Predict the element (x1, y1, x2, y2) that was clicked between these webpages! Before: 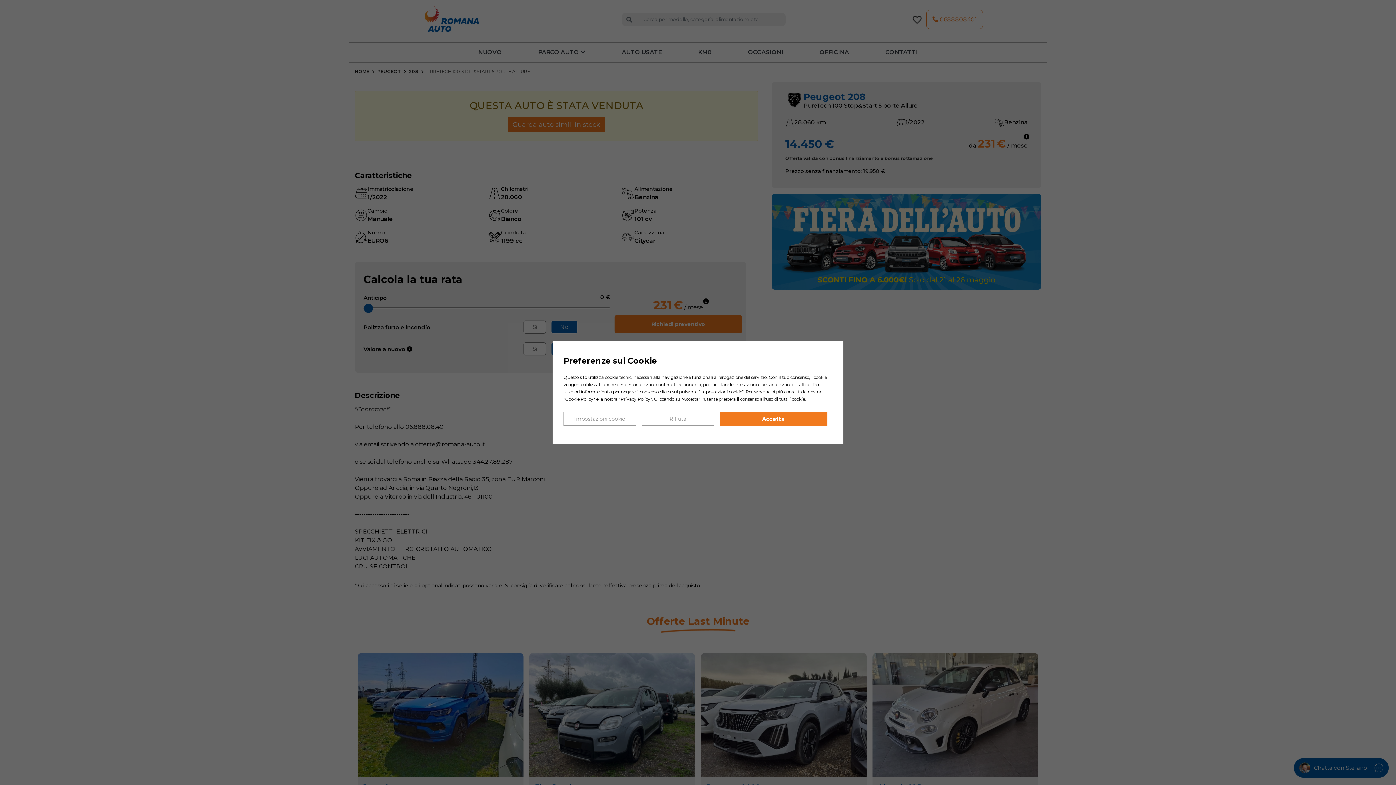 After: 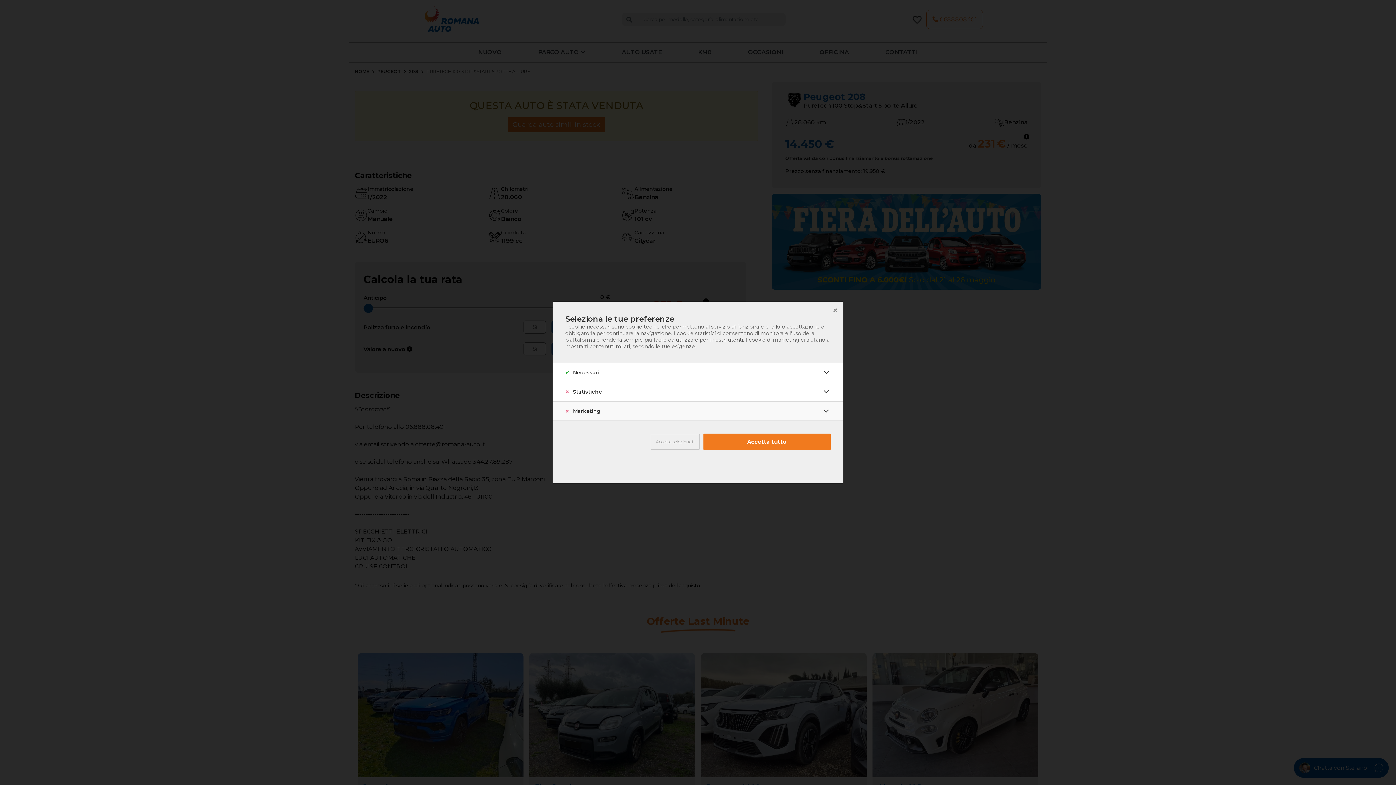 Action: label: Impostazioni cookie bbox: (563, 412, 636, 426)